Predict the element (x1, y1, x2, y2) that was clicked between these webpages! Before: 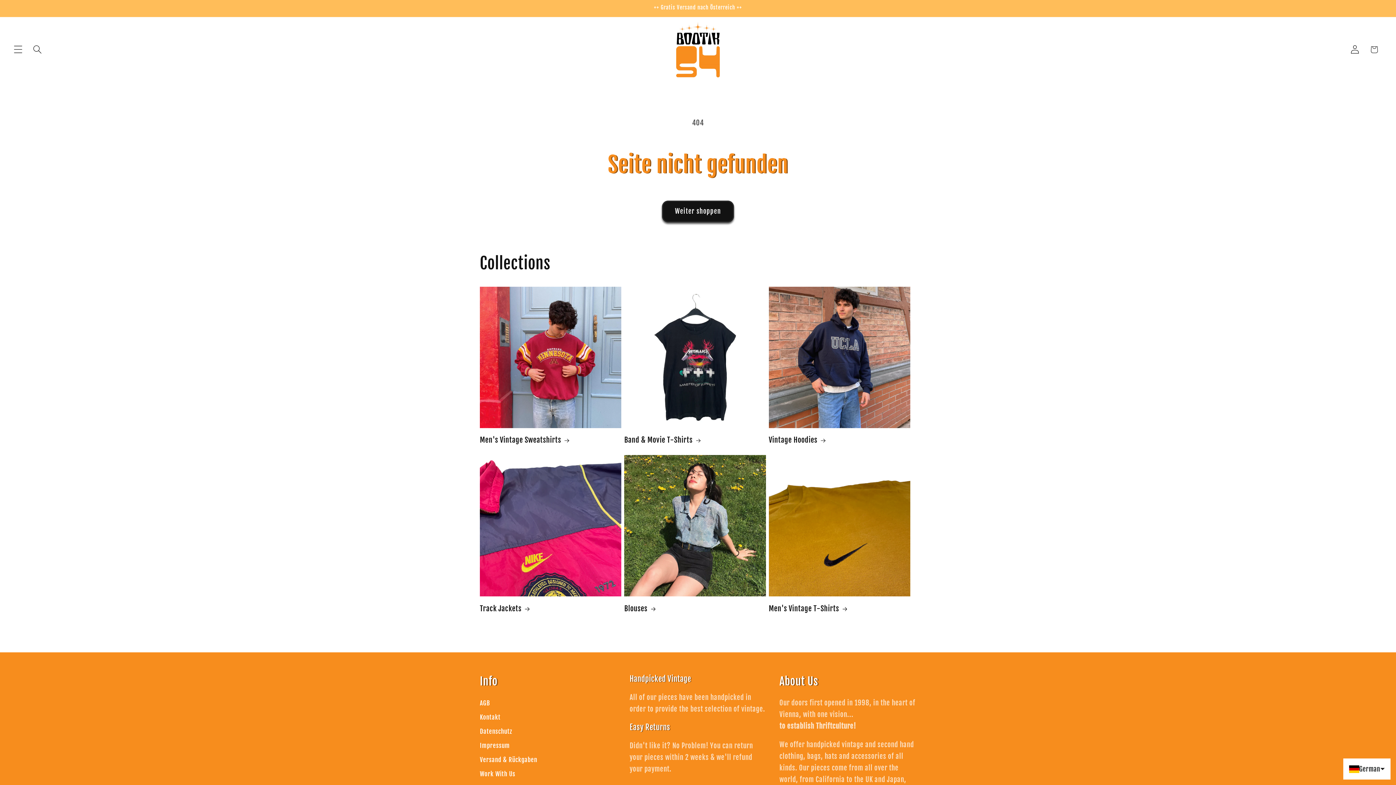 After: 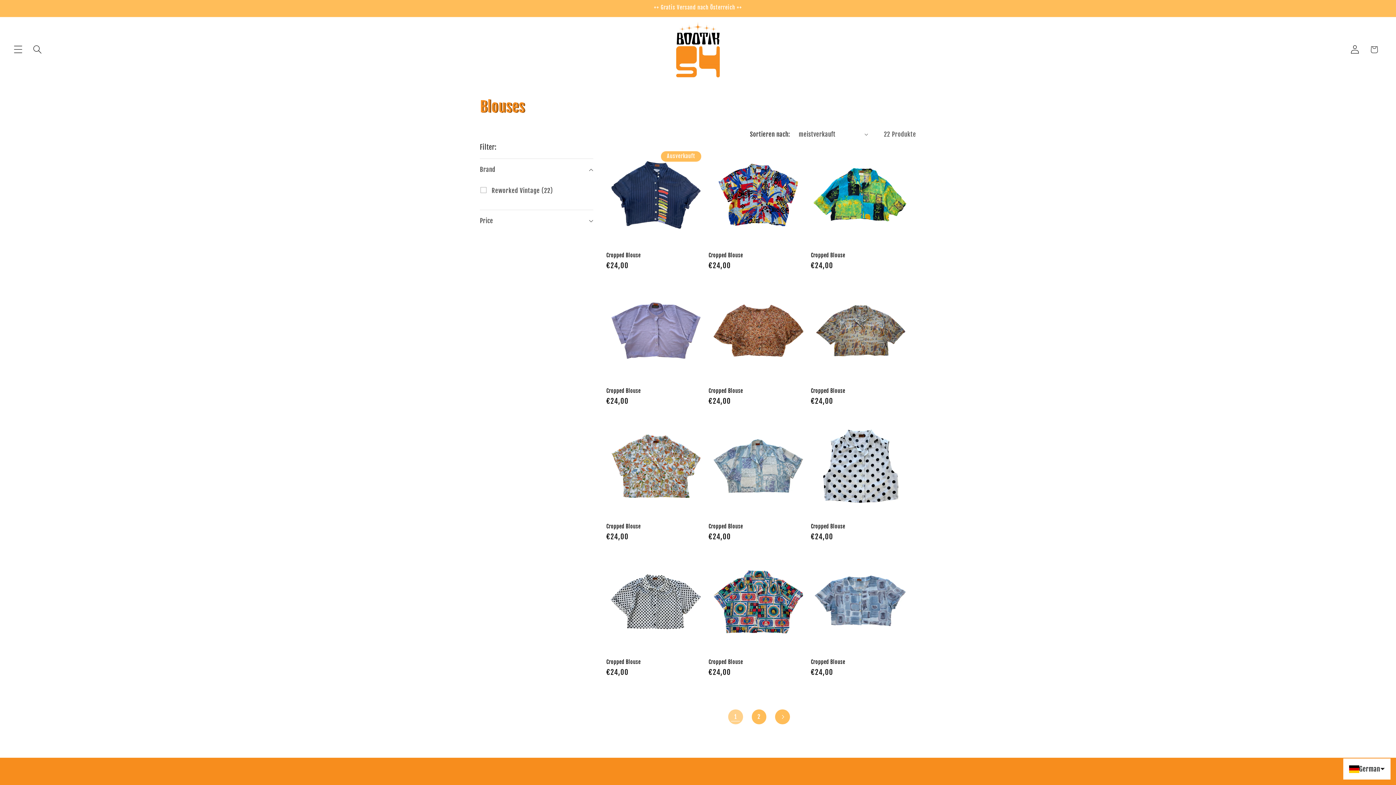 Action: bbox: (624, 604, 766, 613) label: Blouses